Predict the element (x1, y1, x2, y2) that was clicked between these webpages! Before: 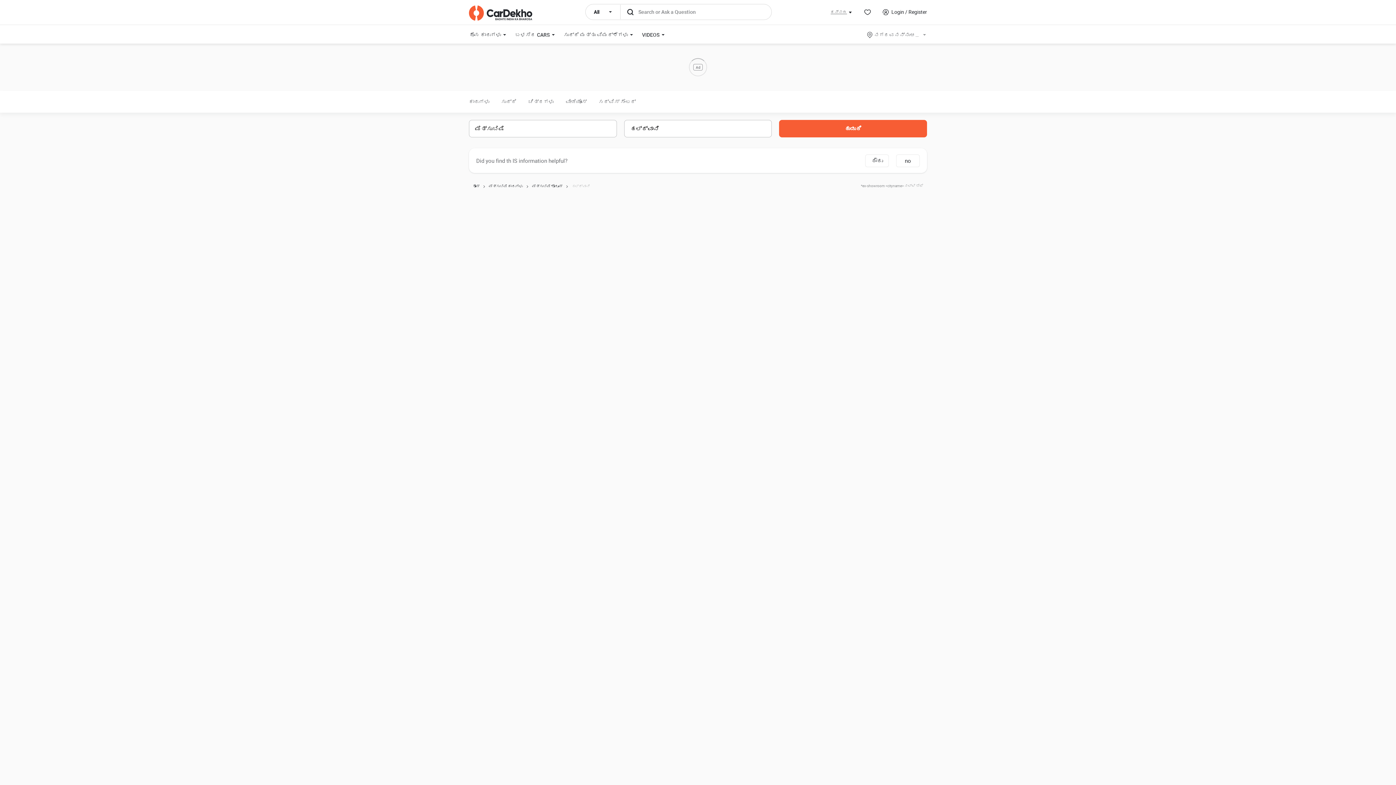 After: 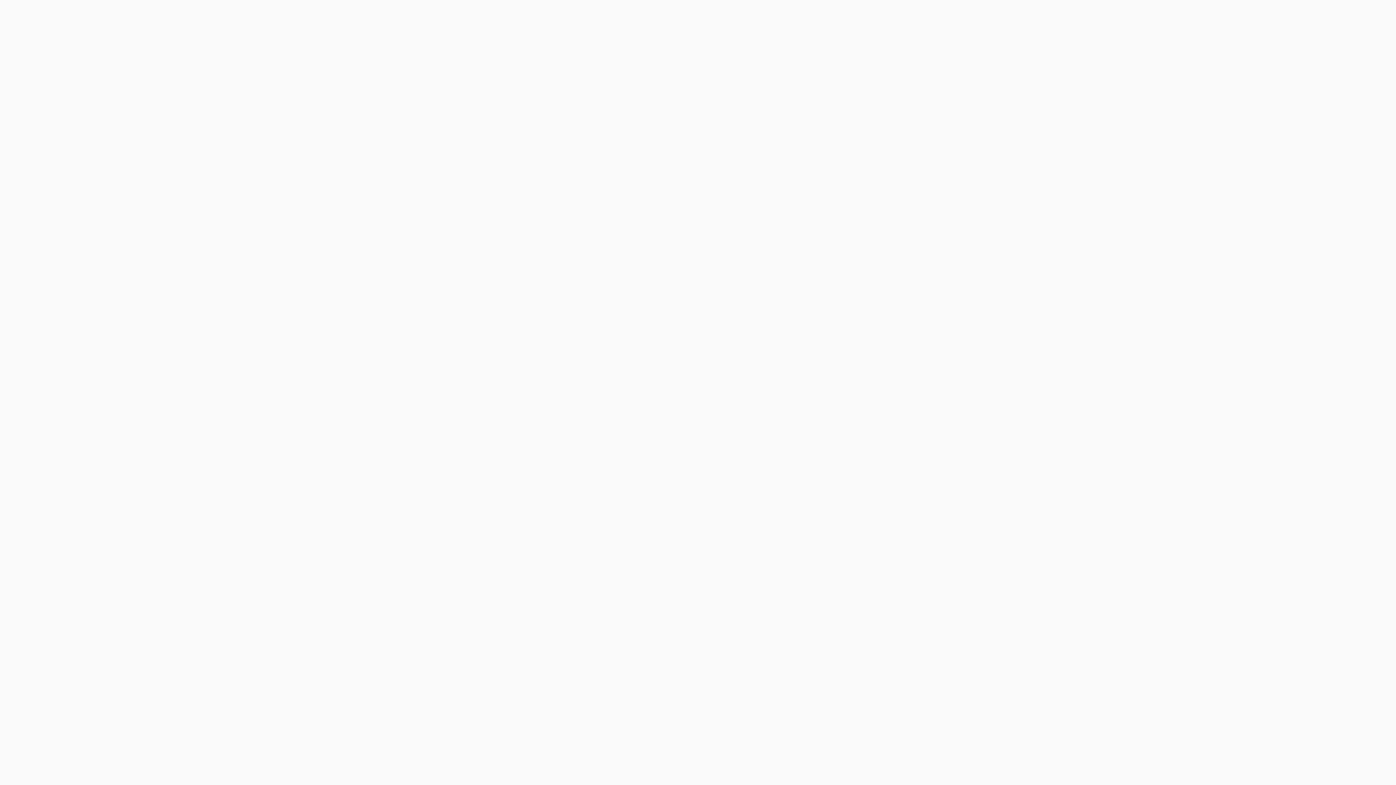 Action: bbox: (528, 90, 553, 112) label: ಚಿತ್ರಗಳು